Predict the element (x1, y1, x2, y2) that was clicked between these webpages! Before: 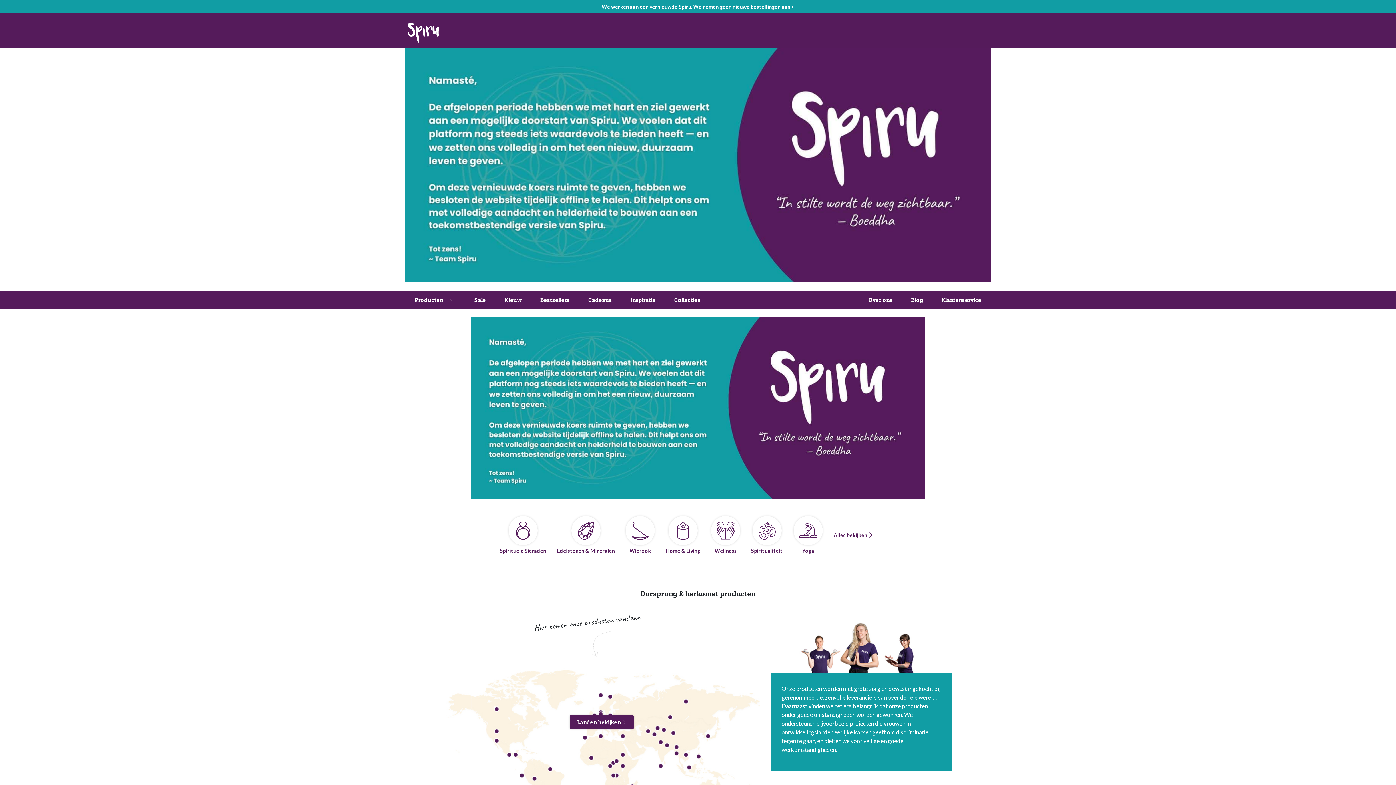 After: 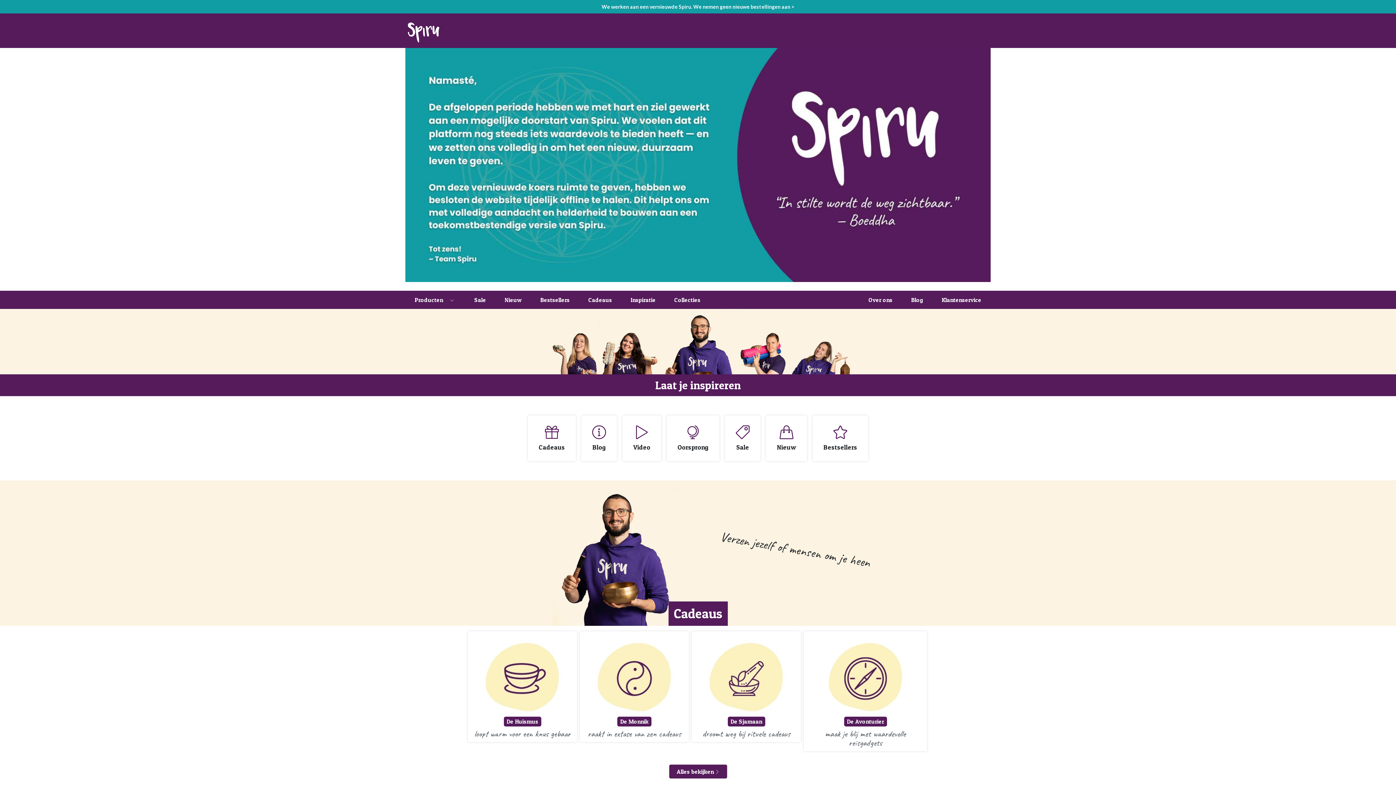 Action: label: Inspiratie bbox: (621, 290, 665, 308)